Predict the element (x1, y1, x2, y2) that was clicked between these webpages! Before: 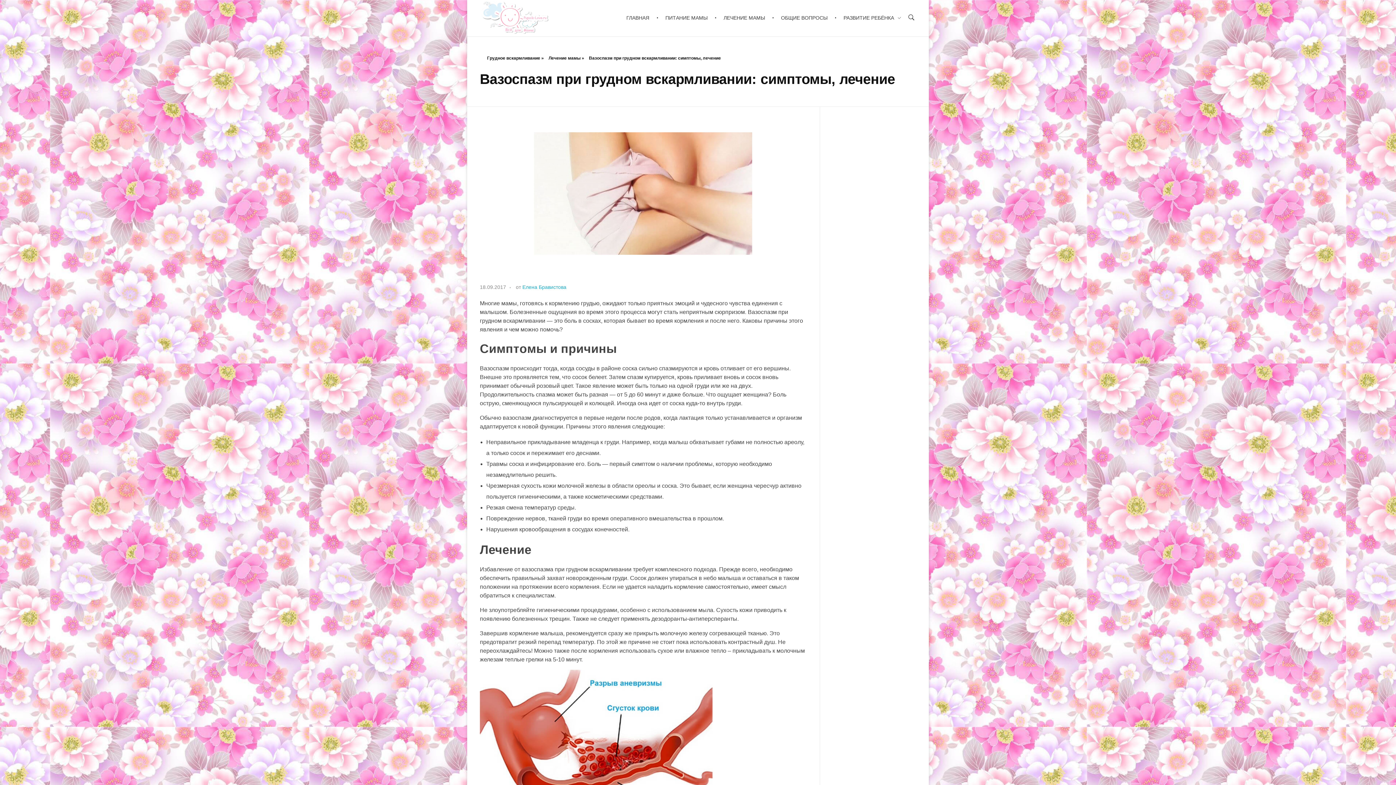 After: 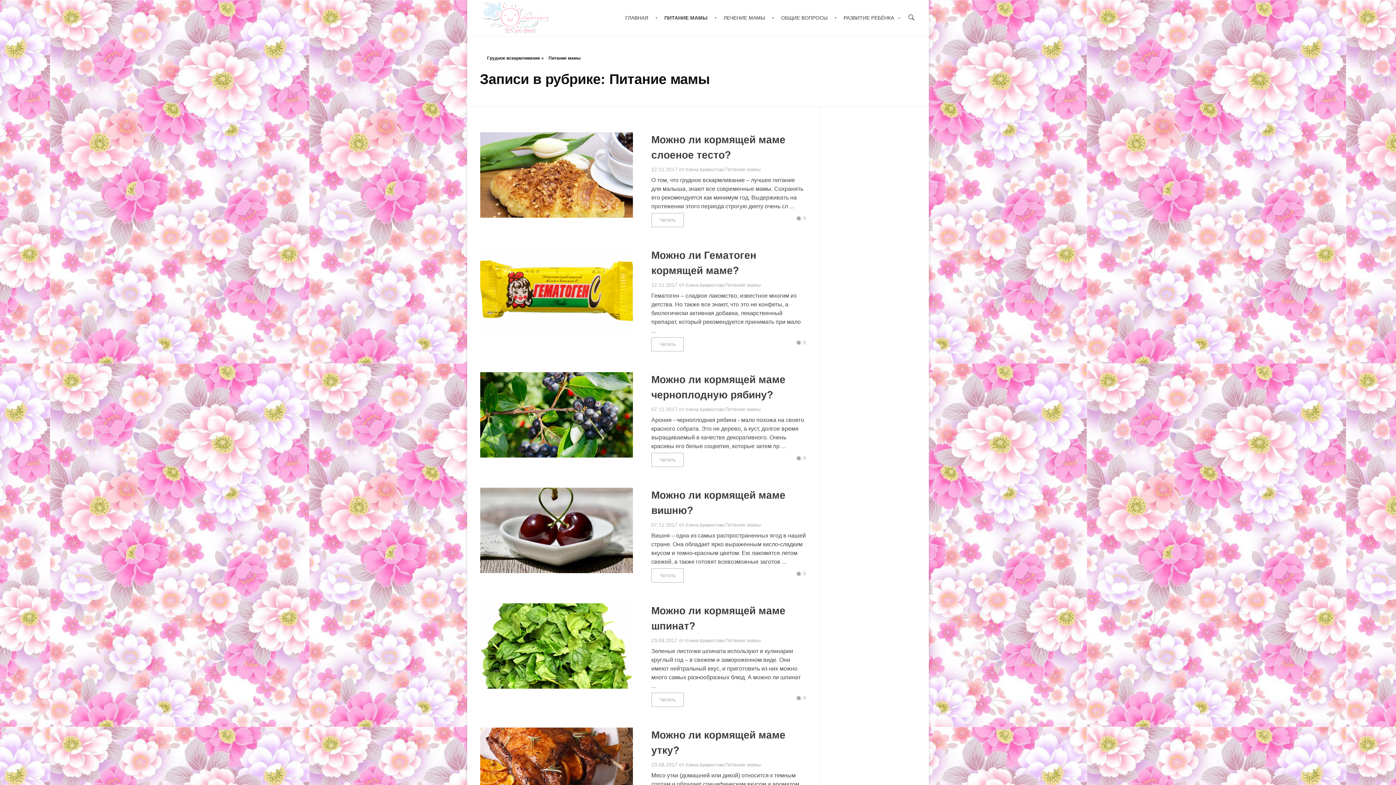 Action: label: ПИТАНИЕ МАМЫ  bbox: (658, 0, 717, 36)